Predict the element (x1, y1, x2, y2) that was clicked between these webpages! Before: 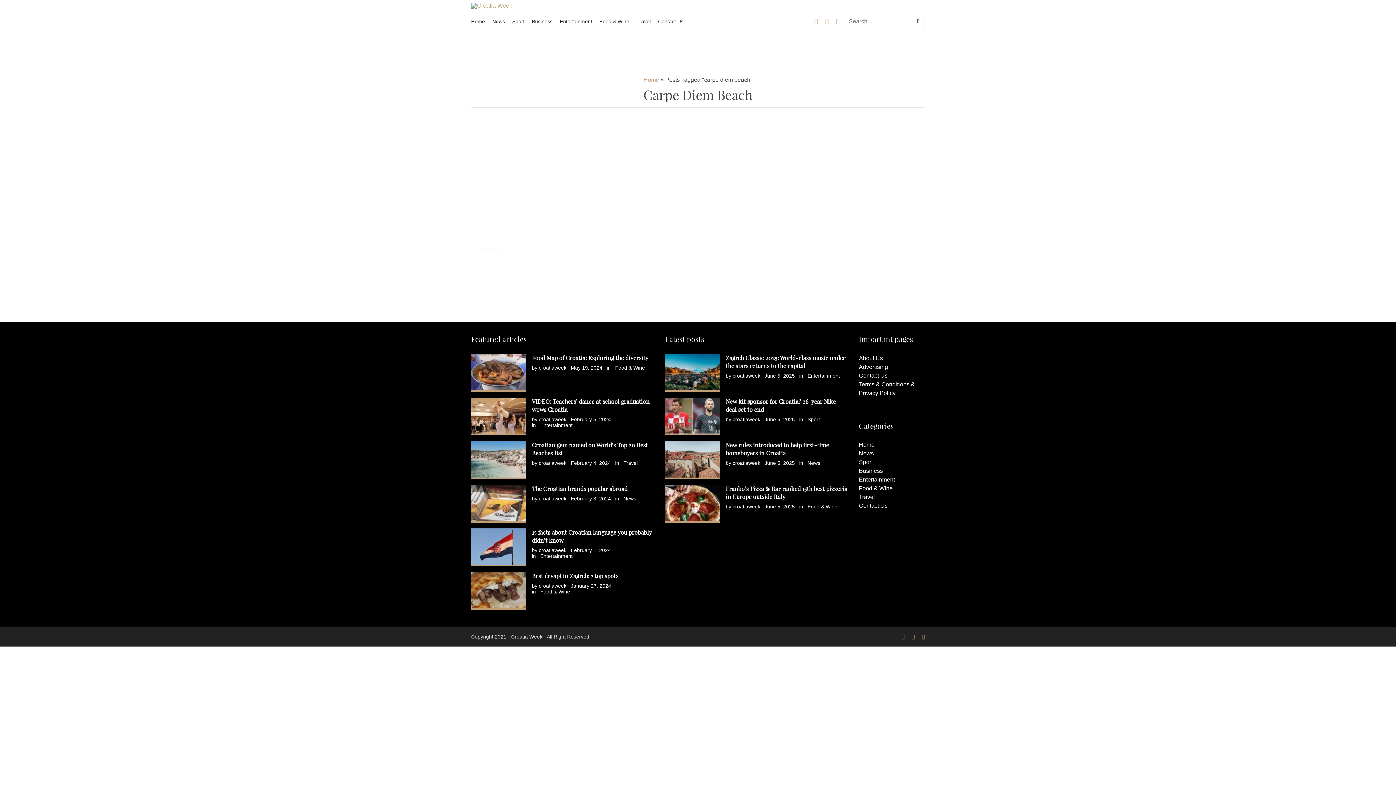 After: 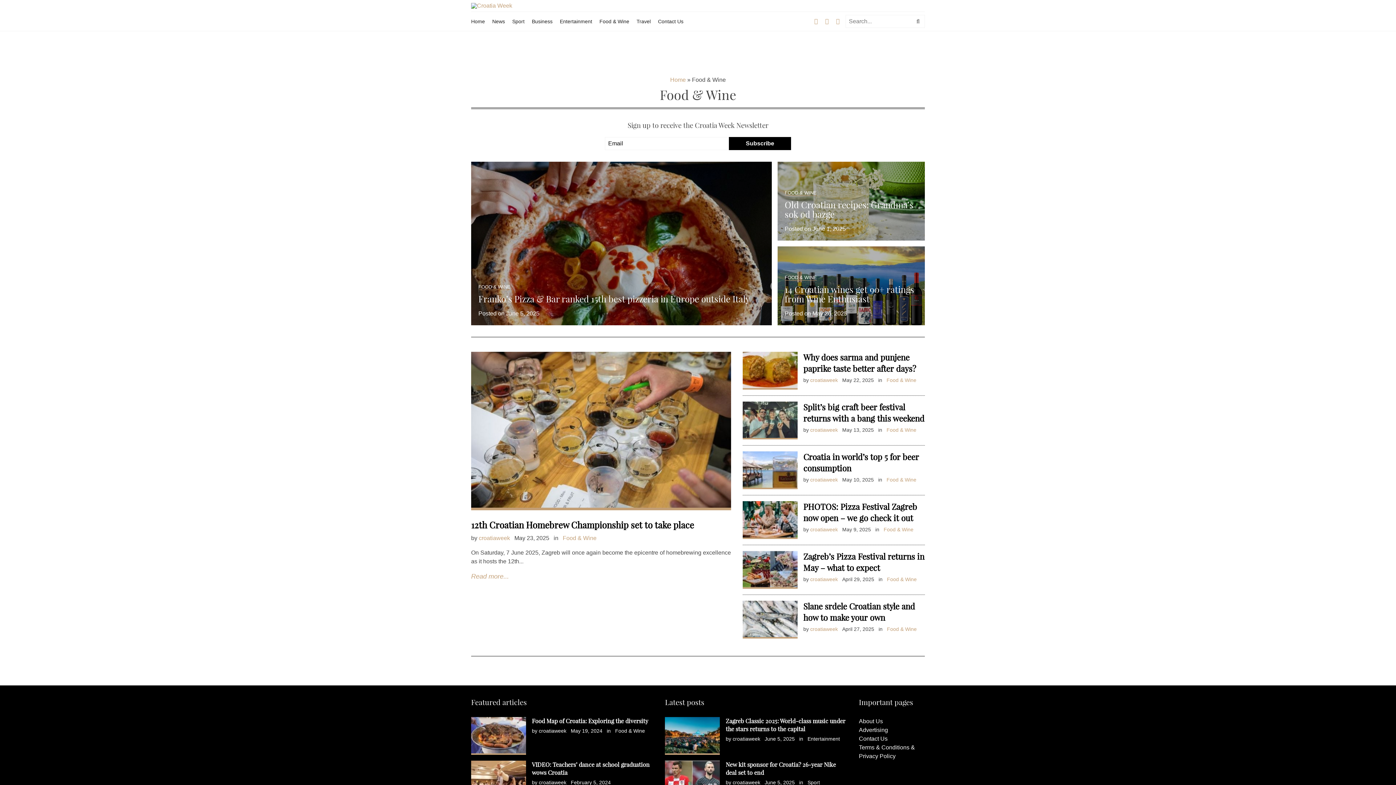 Action: label: Food & Wine bbox: (807, 503, 837, 509)